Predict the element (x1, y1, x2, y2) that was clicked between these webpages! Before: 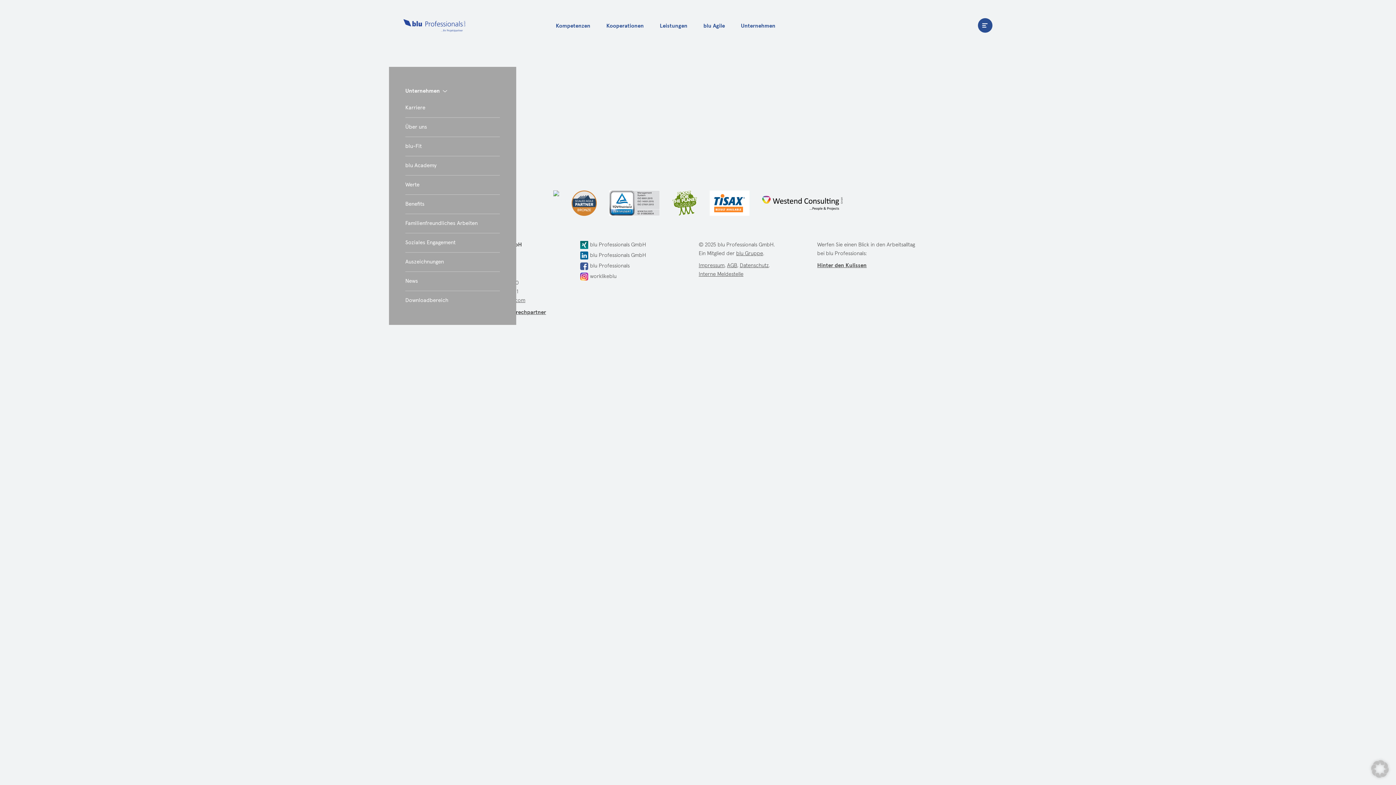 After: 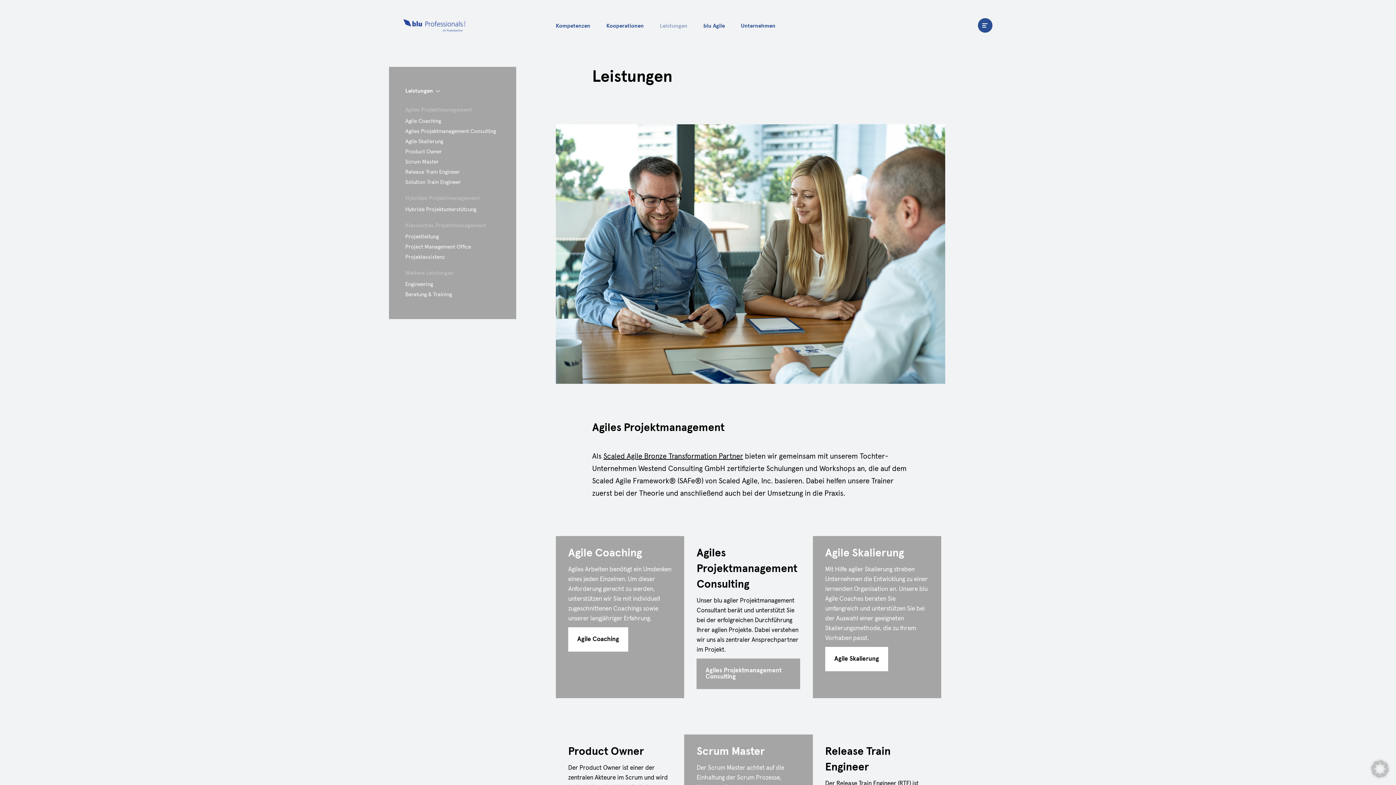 Action: bbox: (660, 21, 687, 30) label: Leistungen